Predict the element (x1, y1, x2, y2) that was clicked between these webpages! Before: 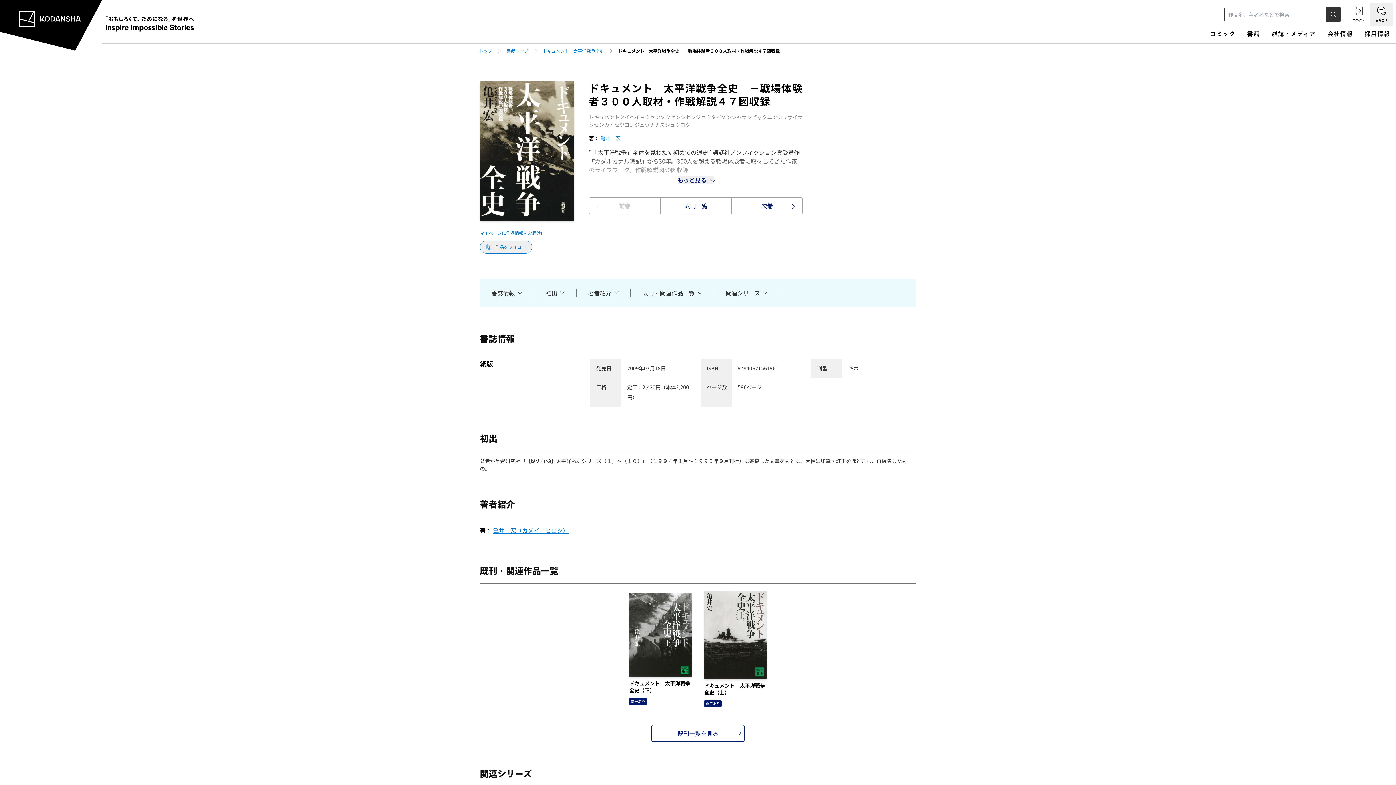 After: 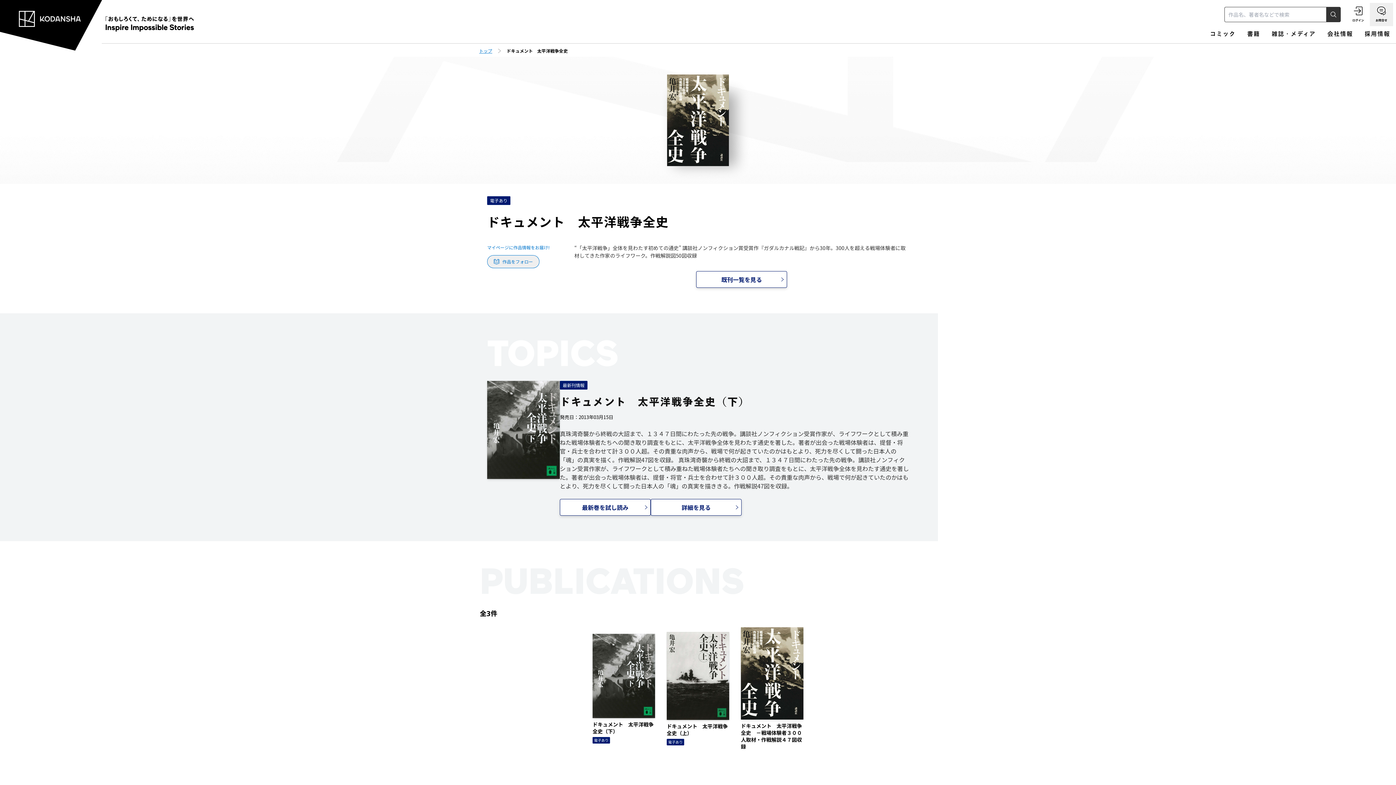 Action: bbox: (542, 47, 604, 54) label: ドキュメント　太平洋戦争全史